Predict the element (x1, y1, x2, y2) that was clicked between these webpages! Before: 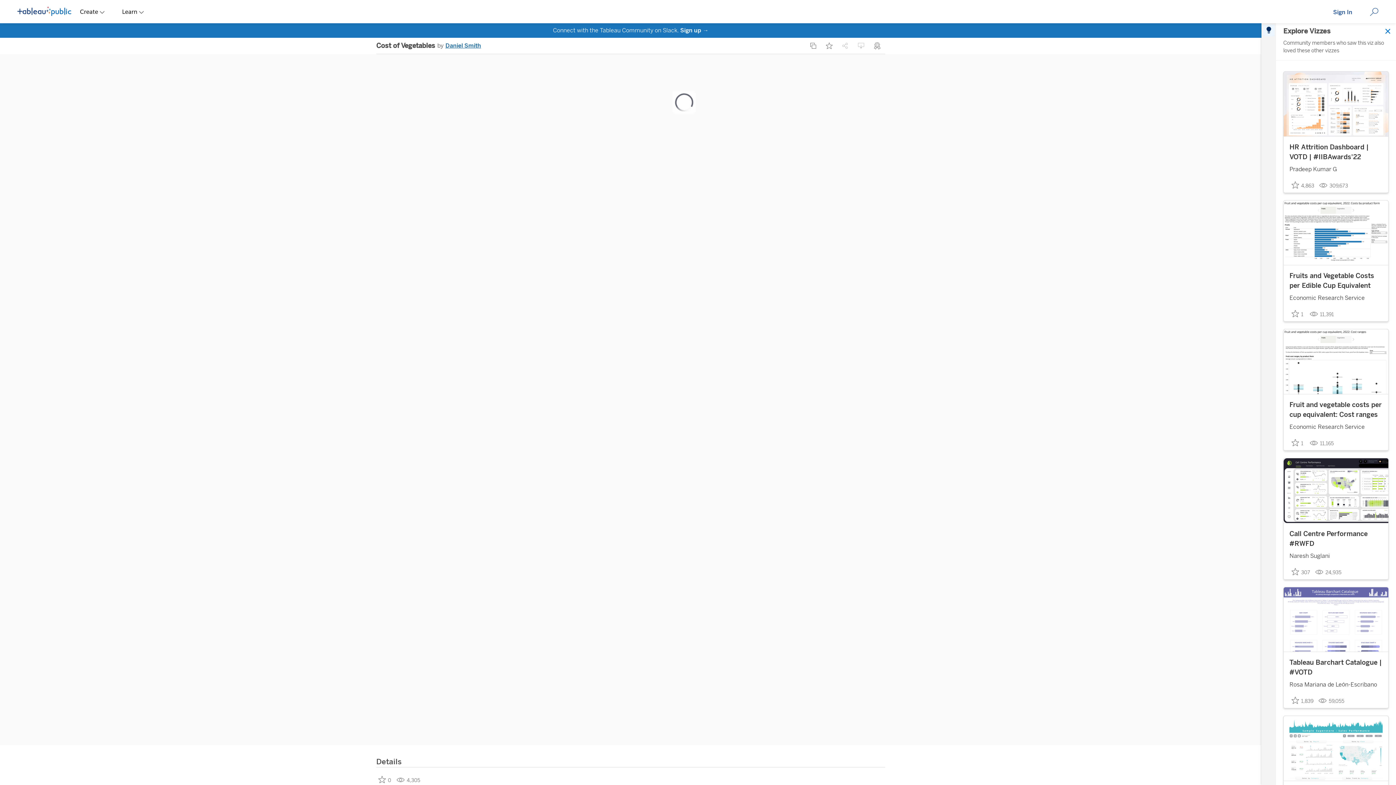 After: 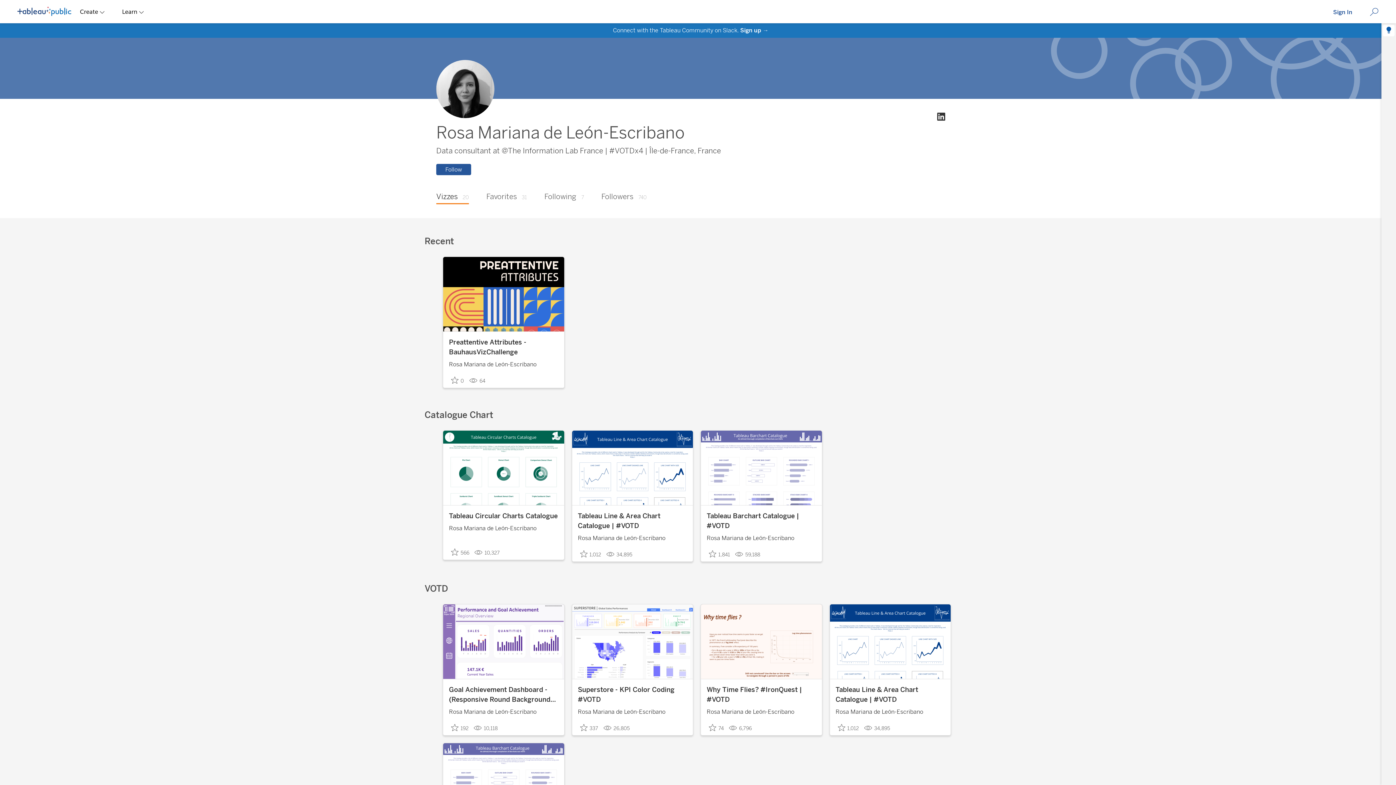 Action: label: Rosa Mariana de León-Escribano bbox: (1289, 677, 1377, 689)